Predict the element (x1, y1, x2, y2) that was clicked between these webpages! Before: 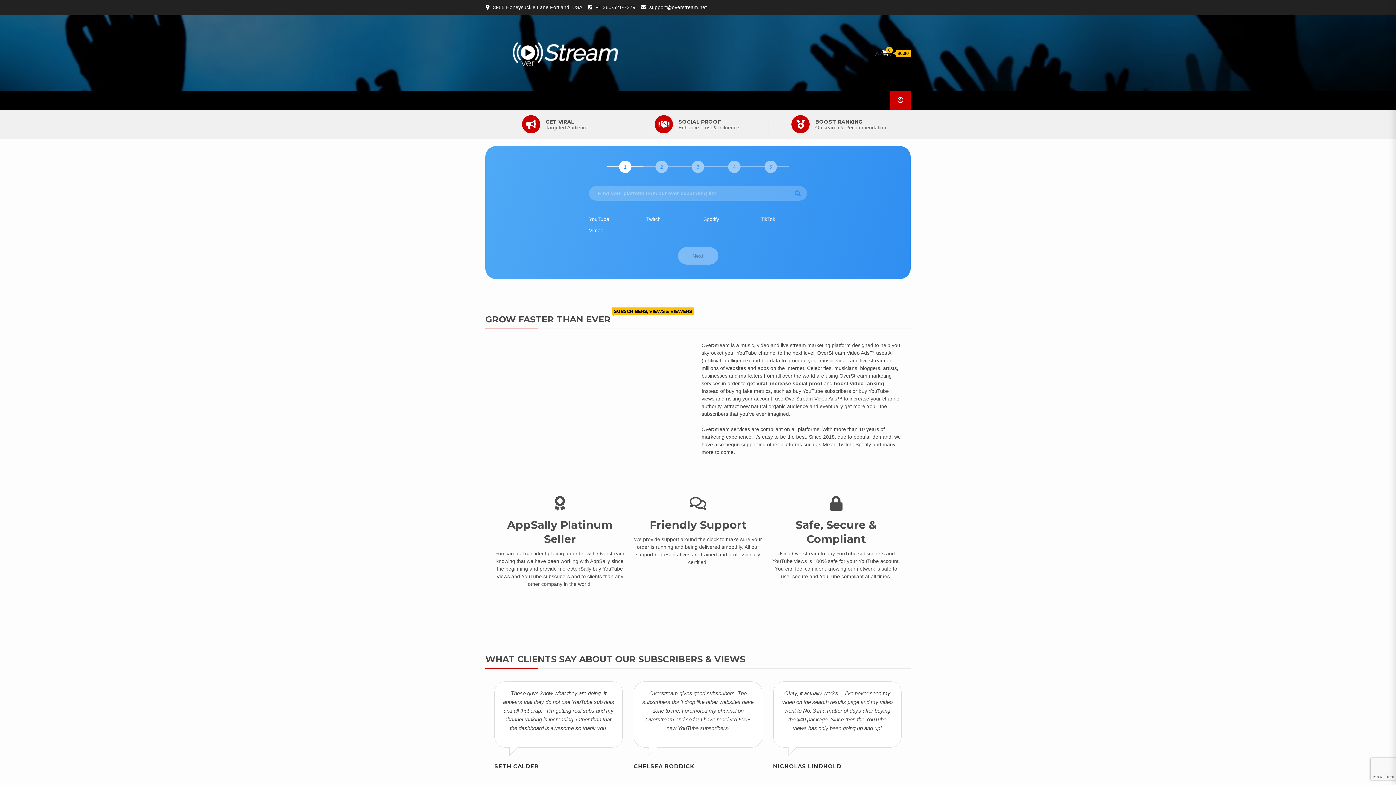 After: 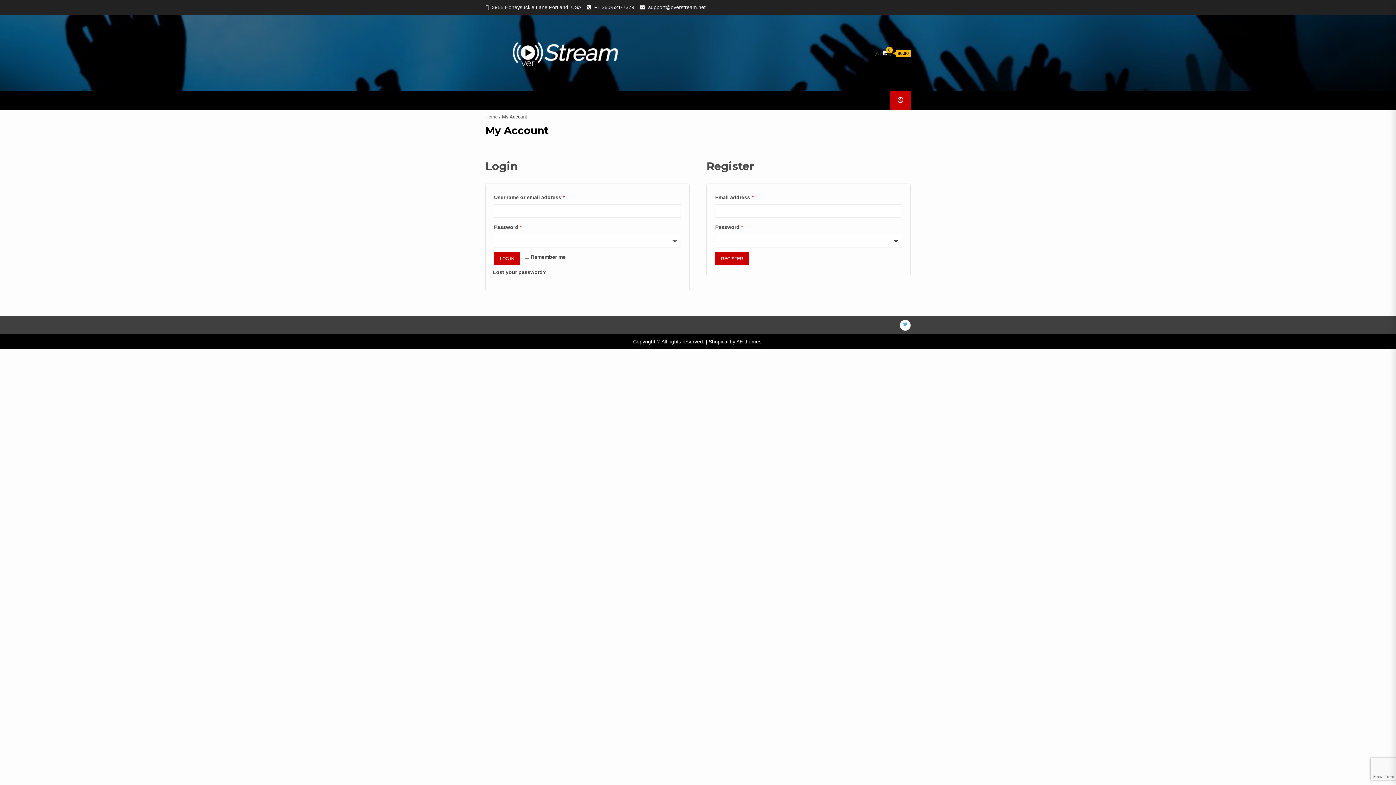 Action: bbox: (897, 97, 903, 103)